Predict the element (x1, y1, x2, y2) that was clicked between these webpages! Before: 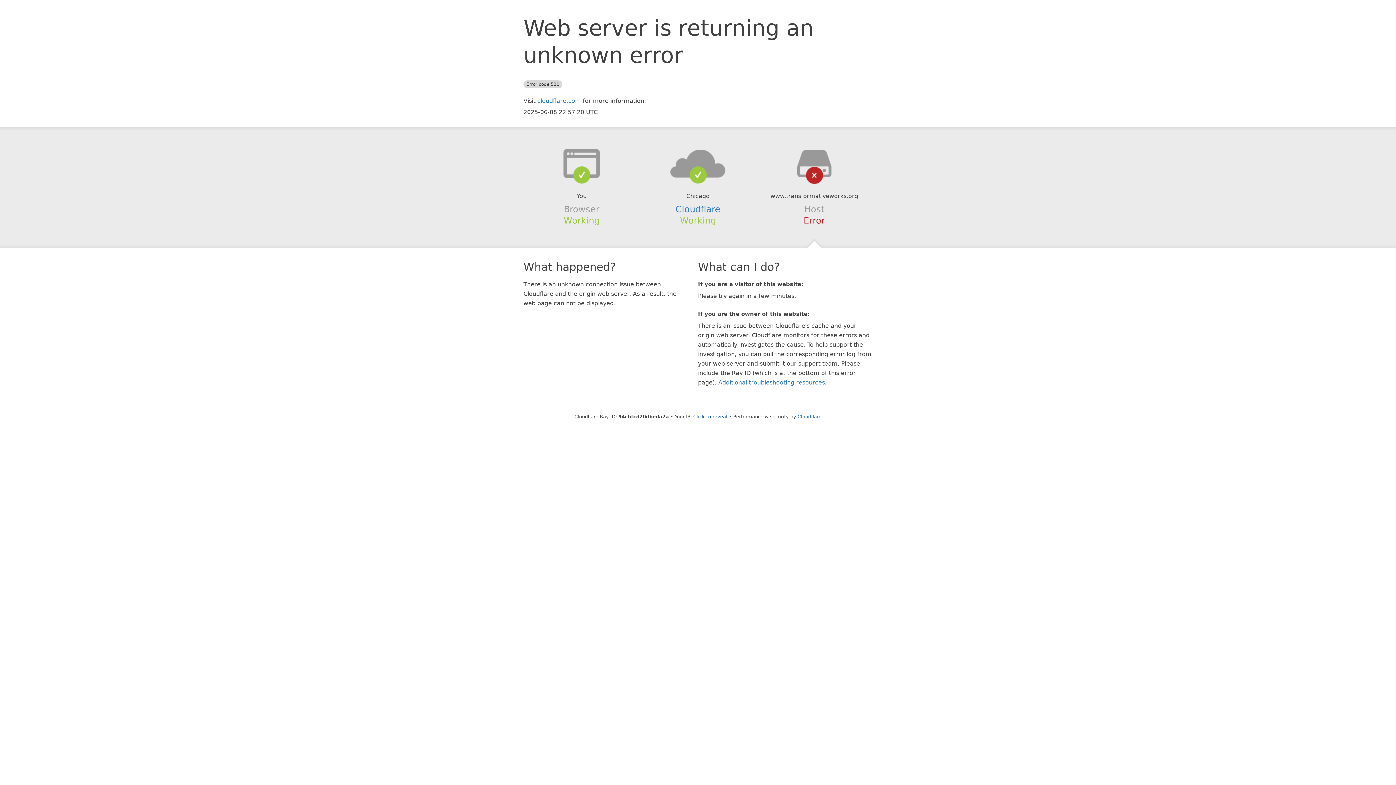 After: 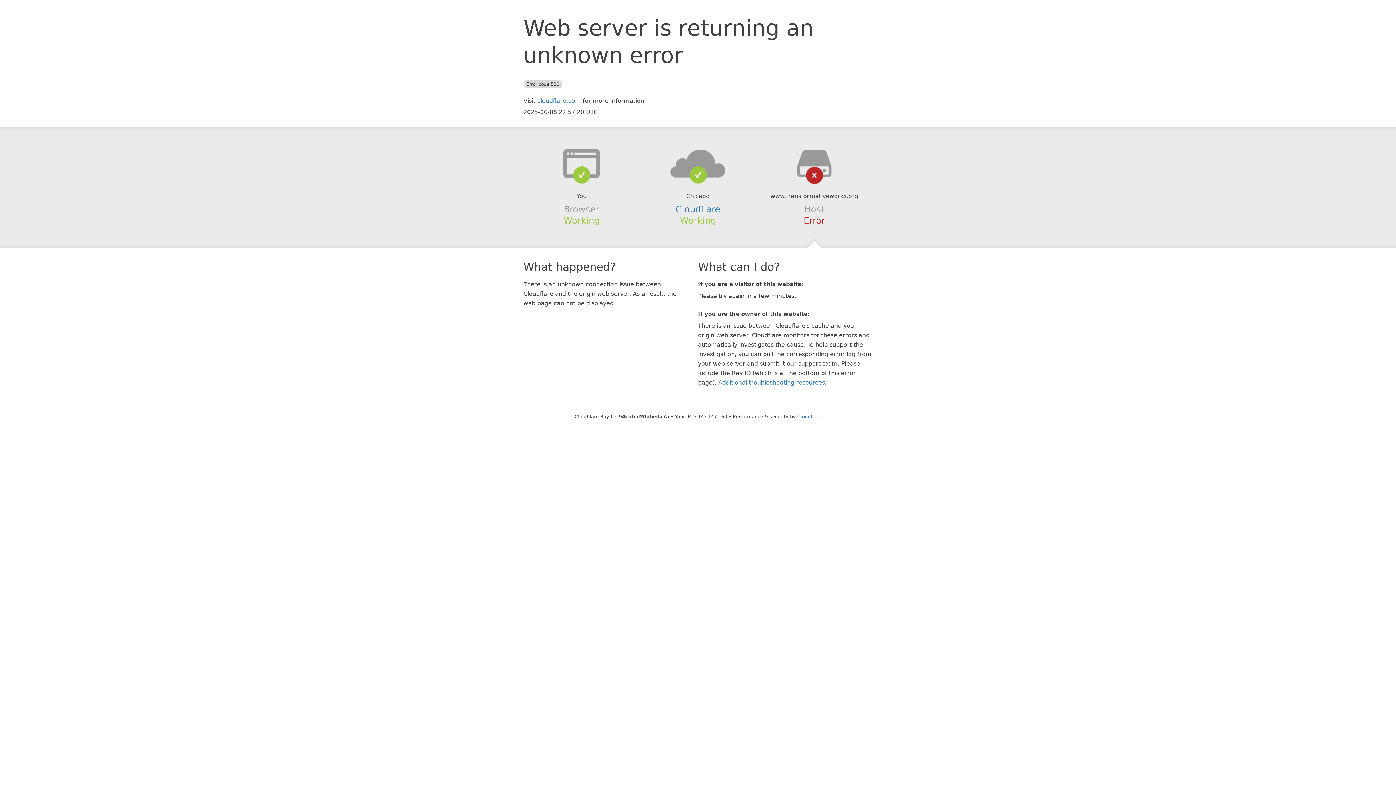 Action: label: Click to reveal bbox: (693, 414, 727, 419)